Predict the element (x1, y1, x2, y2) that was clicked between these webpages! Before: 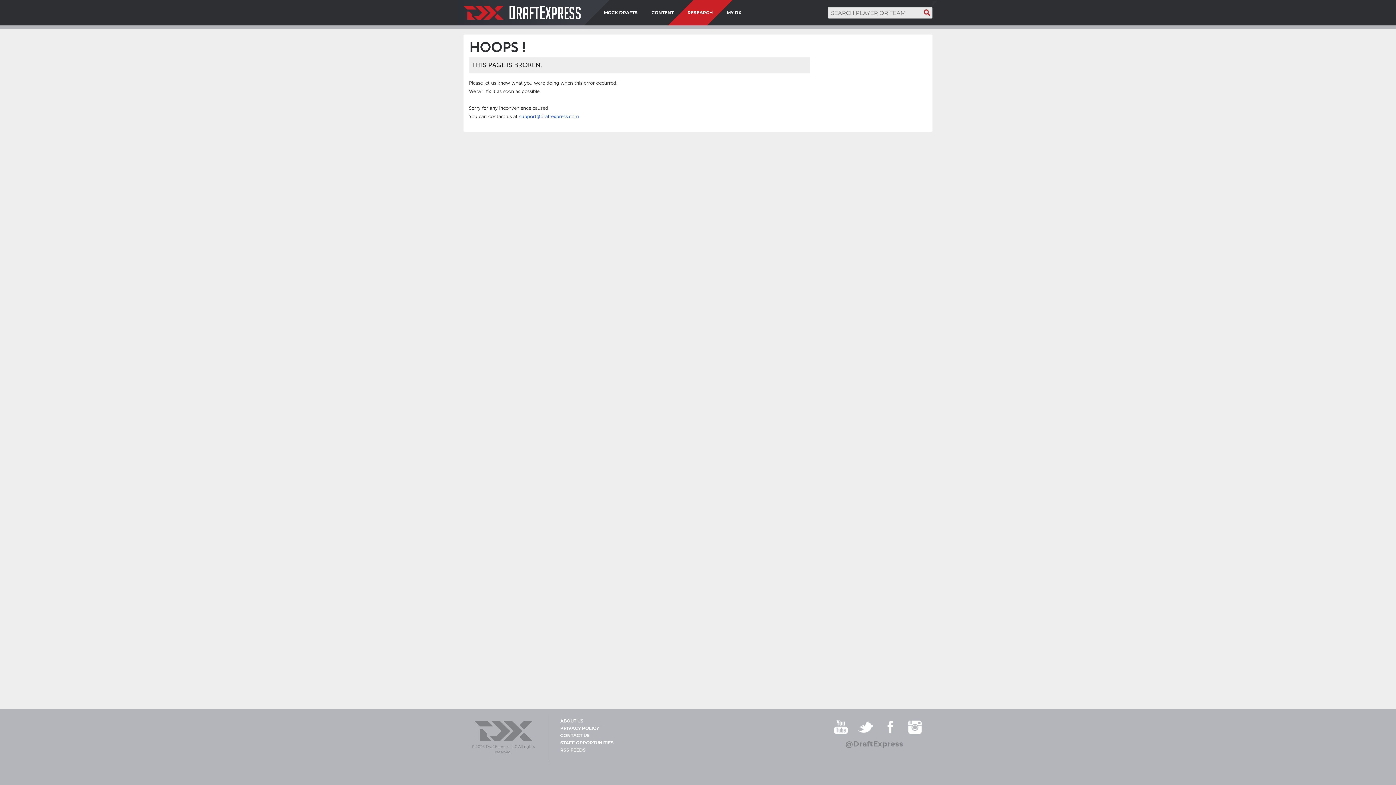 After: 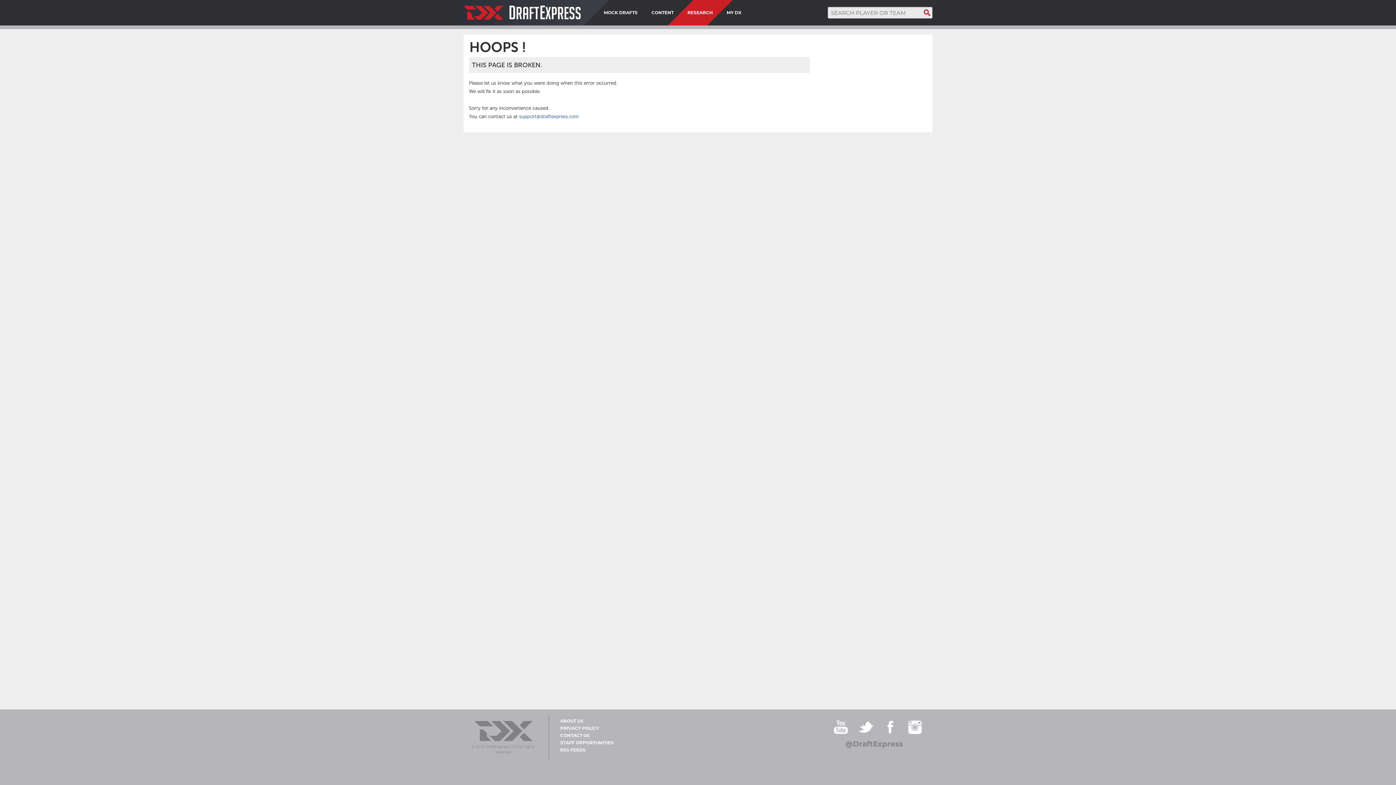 Action: bbox: (651, 0, 673, 25) label: CONTENT